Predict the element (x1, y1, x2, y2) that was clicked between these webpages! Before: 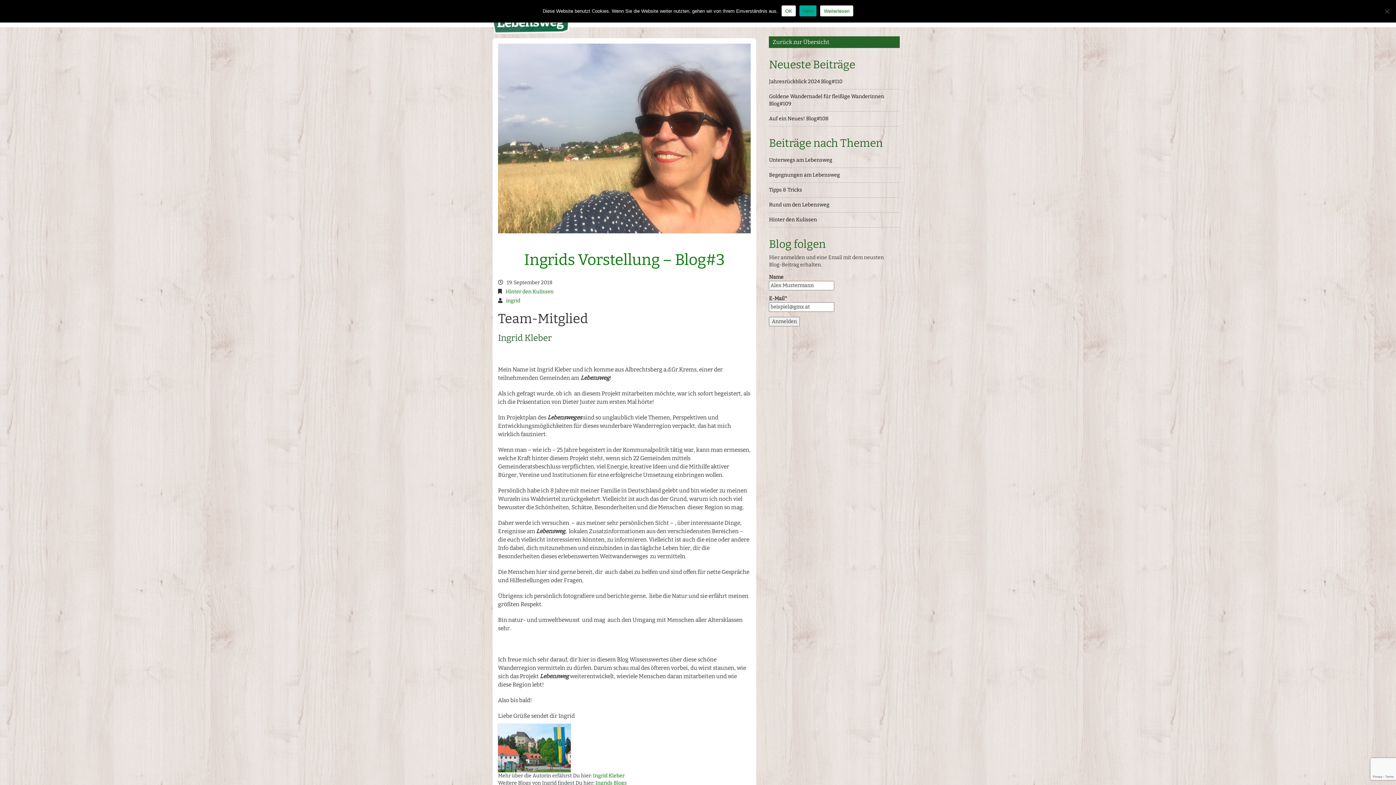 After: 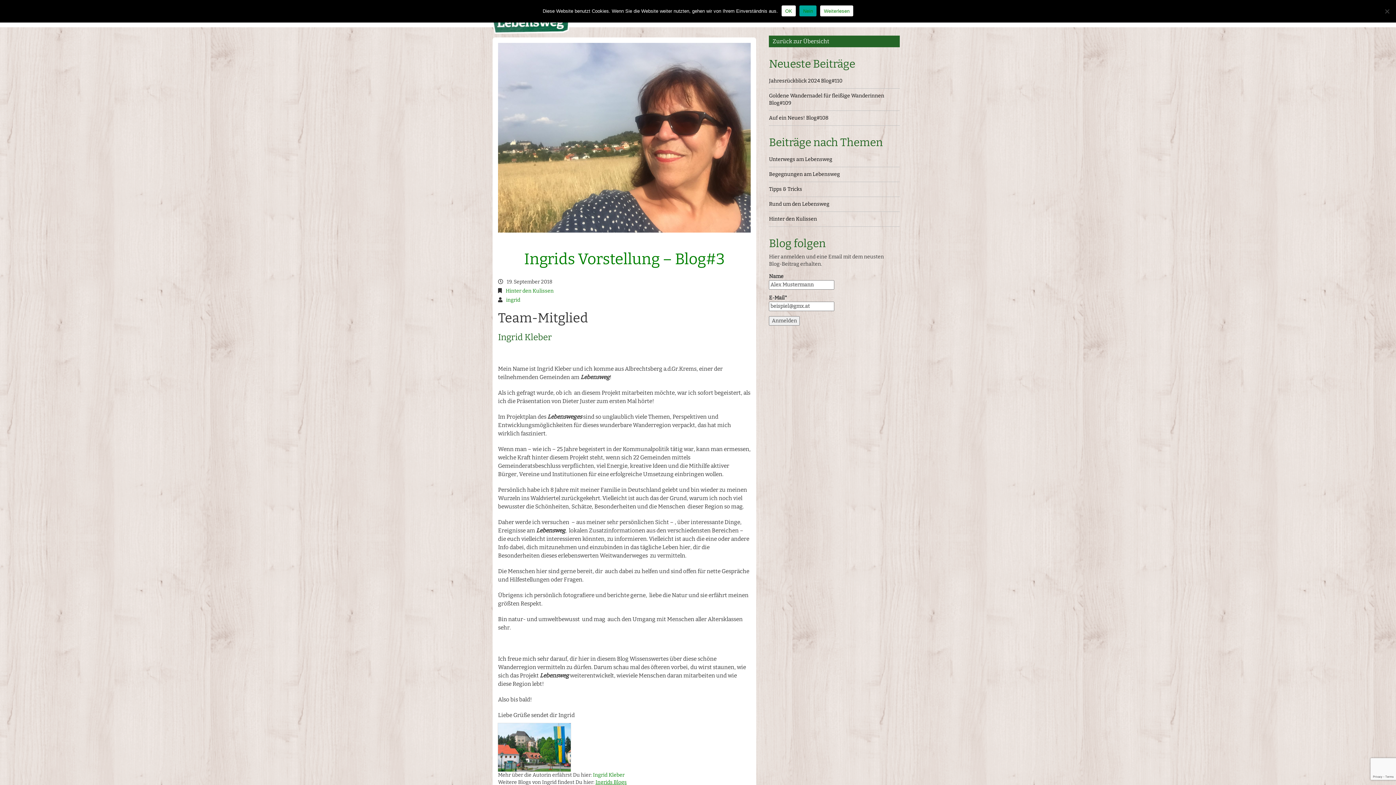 Action: bbox: (595, 780, 626, 786) label: Ingrids Blogs